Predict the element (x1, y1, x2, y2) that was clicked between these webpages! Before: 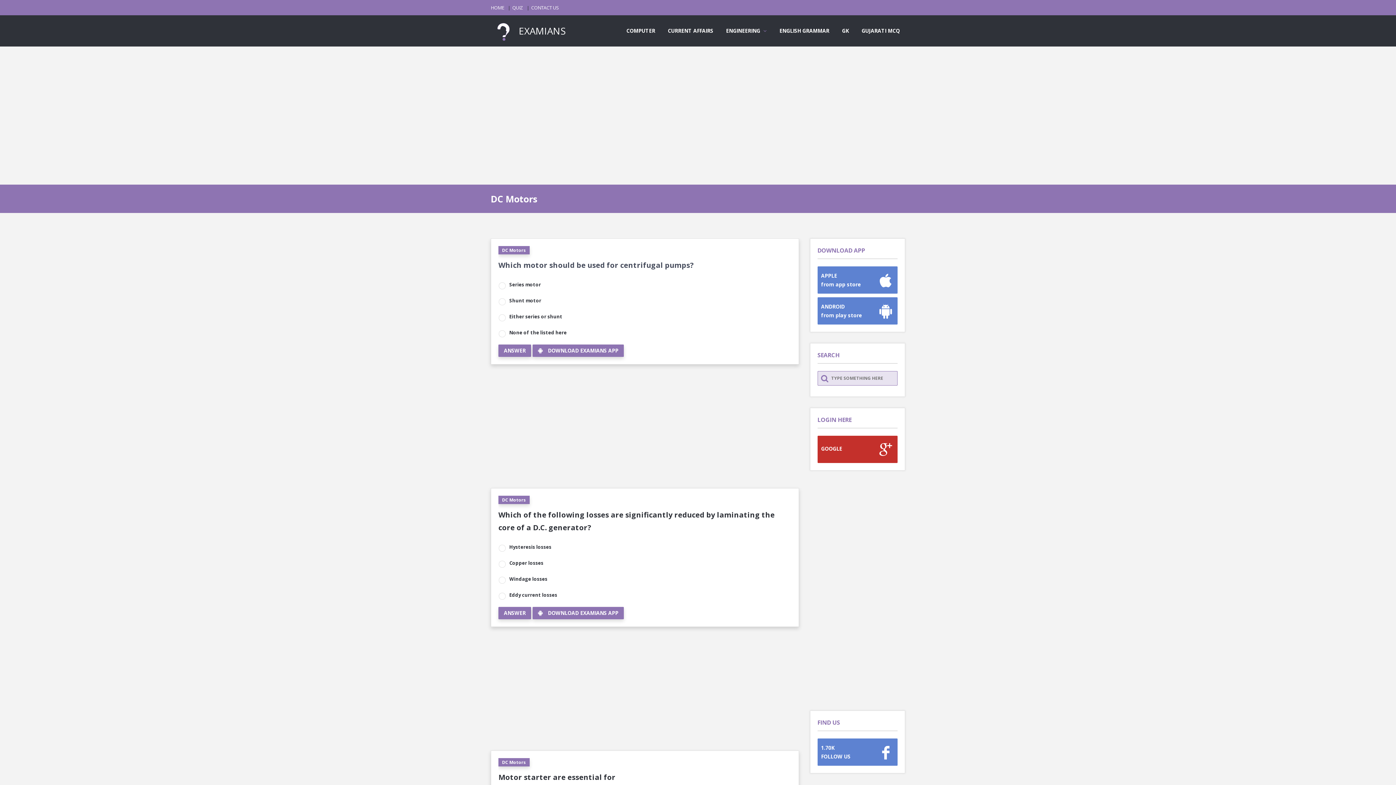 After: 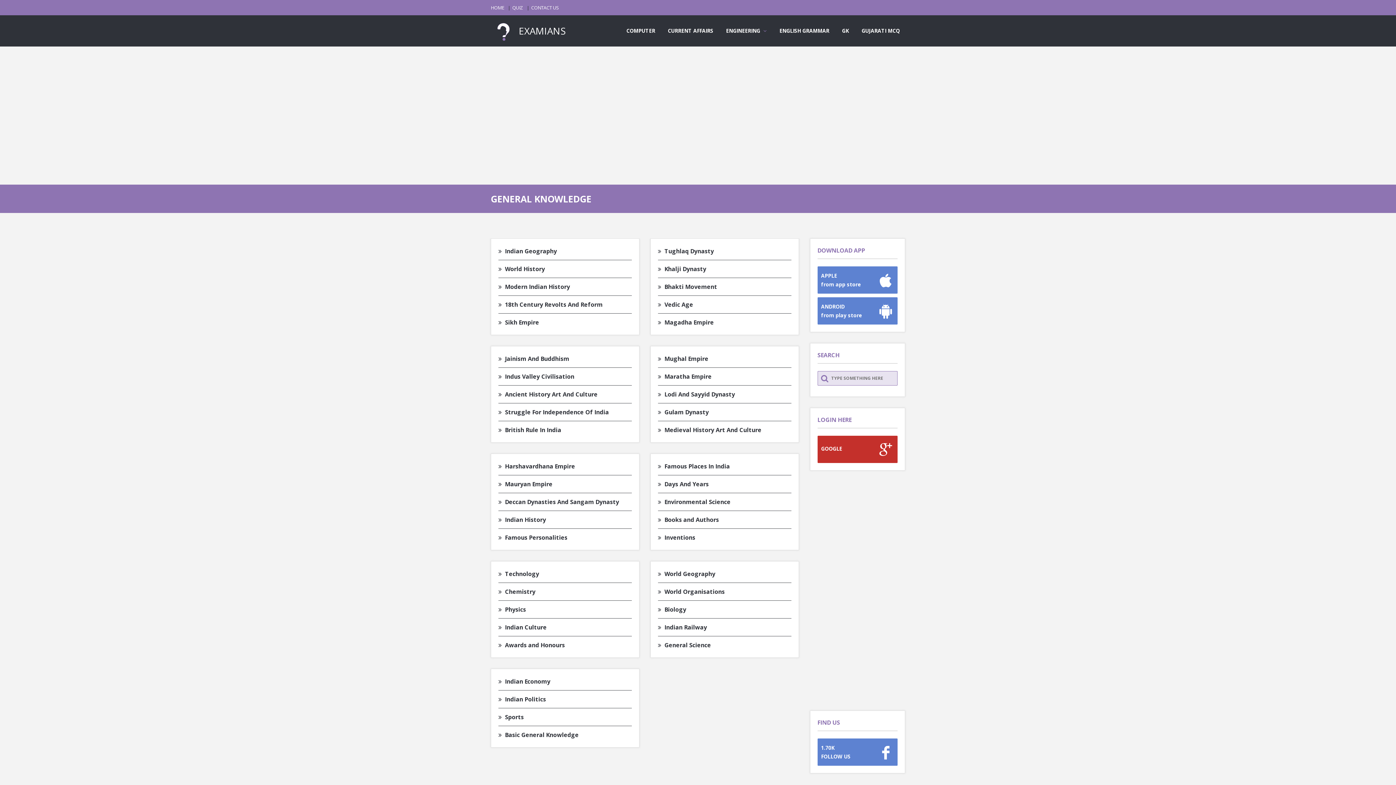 Action: bbox: (836, 24, 854, 37) label: GK